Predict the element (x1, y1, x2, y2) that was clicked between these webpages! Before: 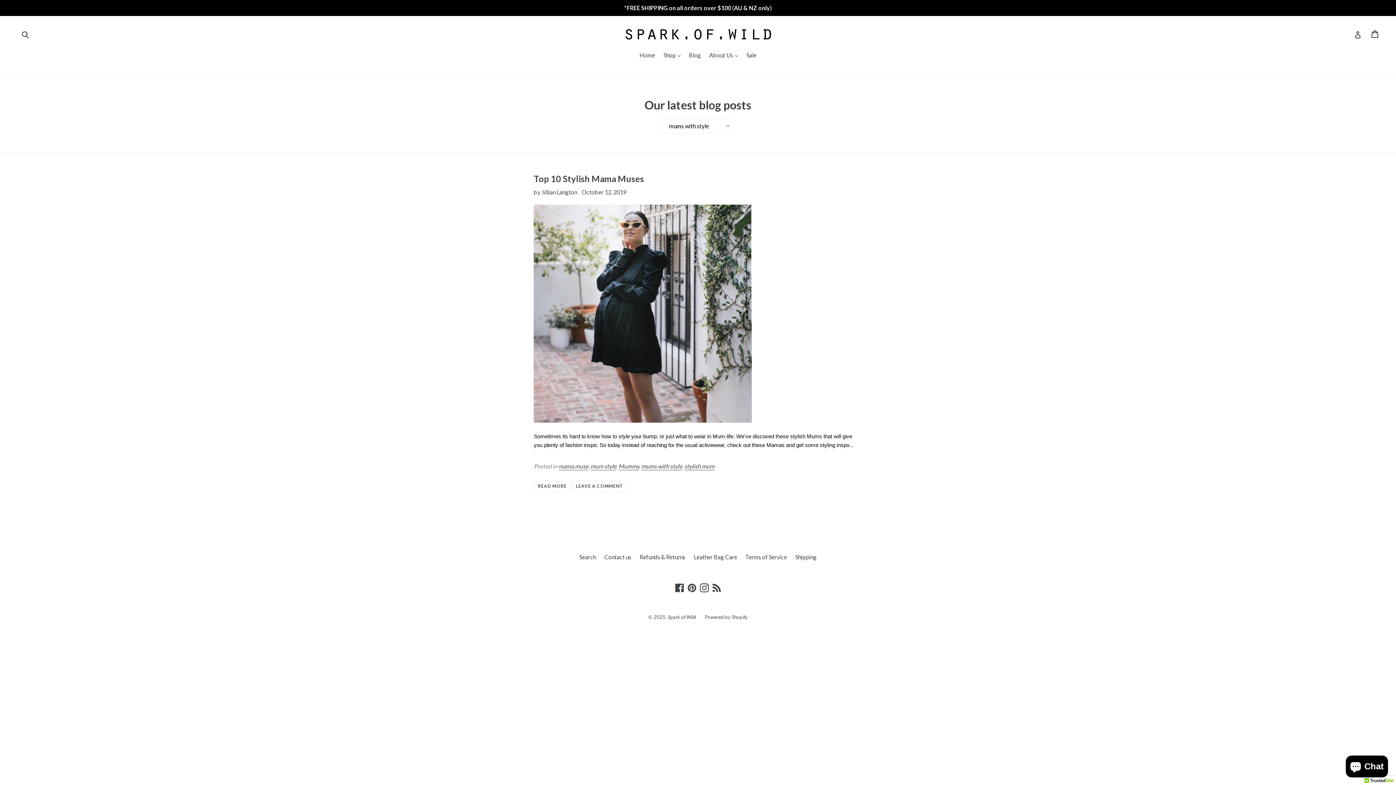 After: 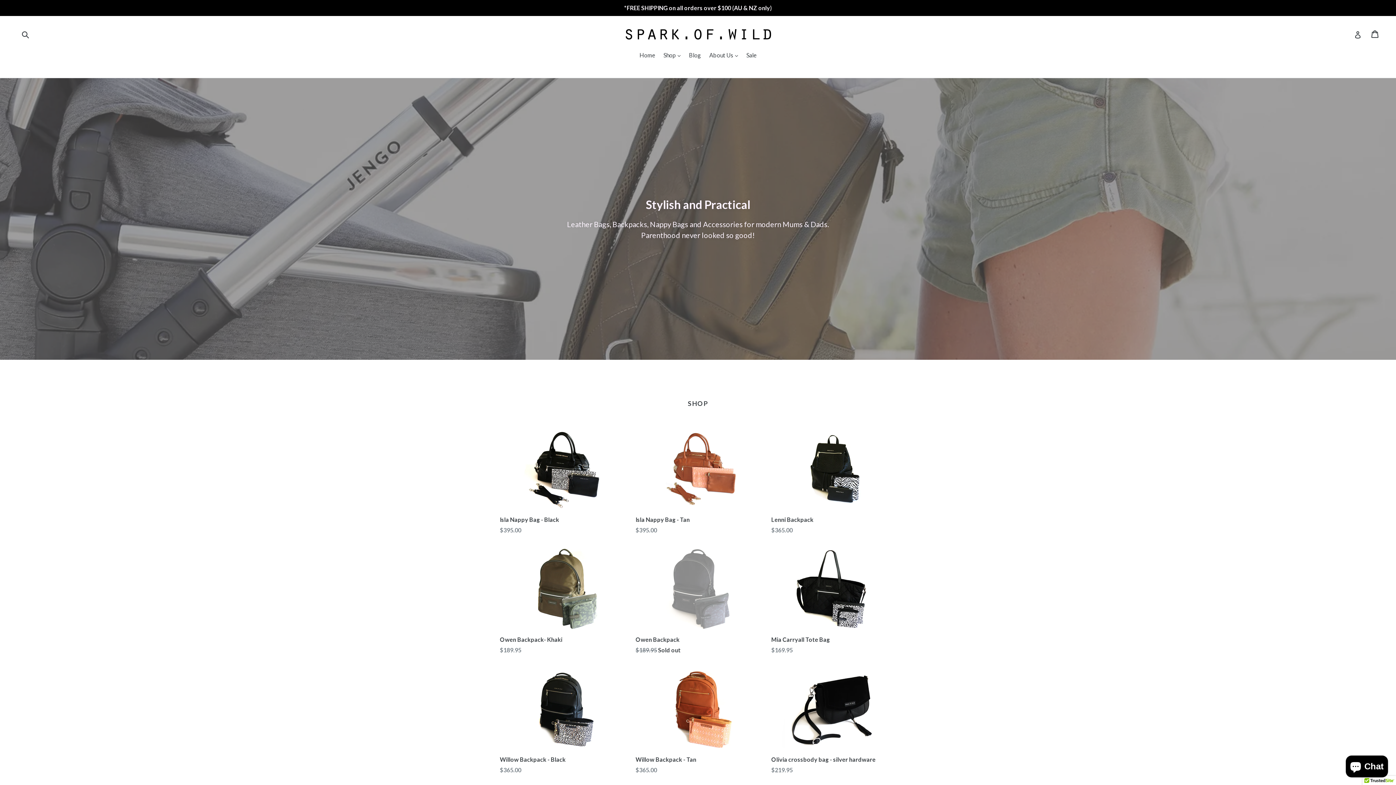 Action: bbox: (636, 51, 658, 60) label: Home